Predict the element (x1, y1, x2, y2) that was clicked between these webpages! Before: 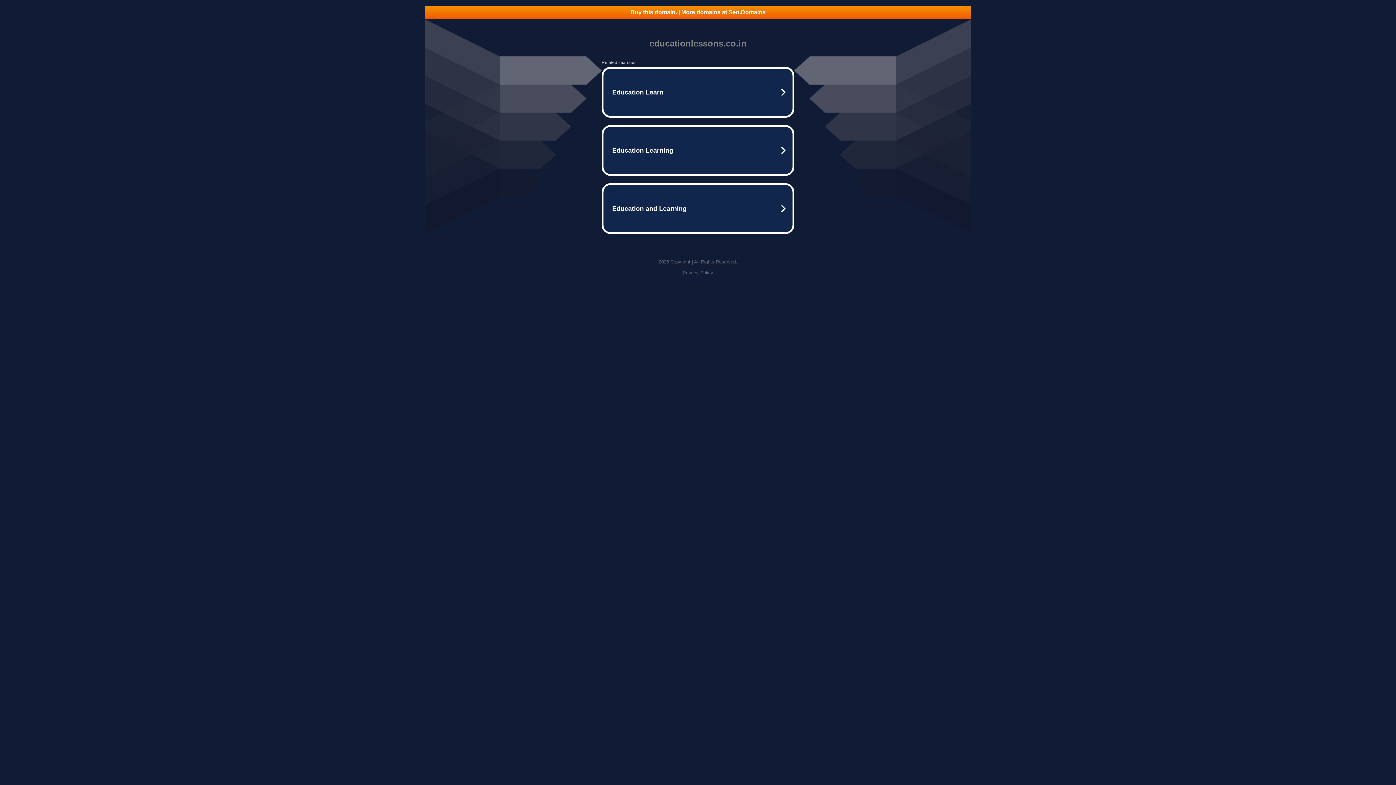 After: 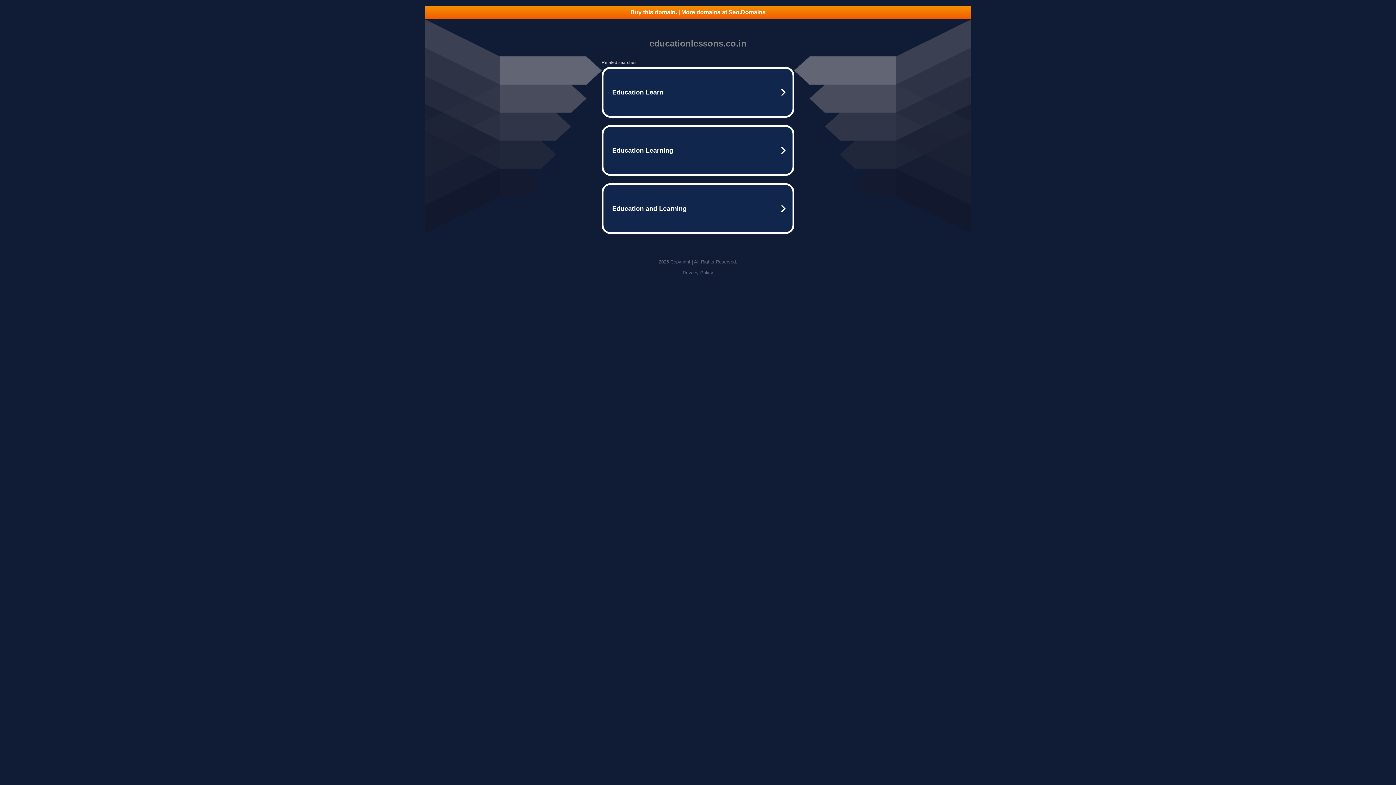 Action: label: Buy this domain. | More domains at Seo.Domains bbox: (425, 5, 970, 18)